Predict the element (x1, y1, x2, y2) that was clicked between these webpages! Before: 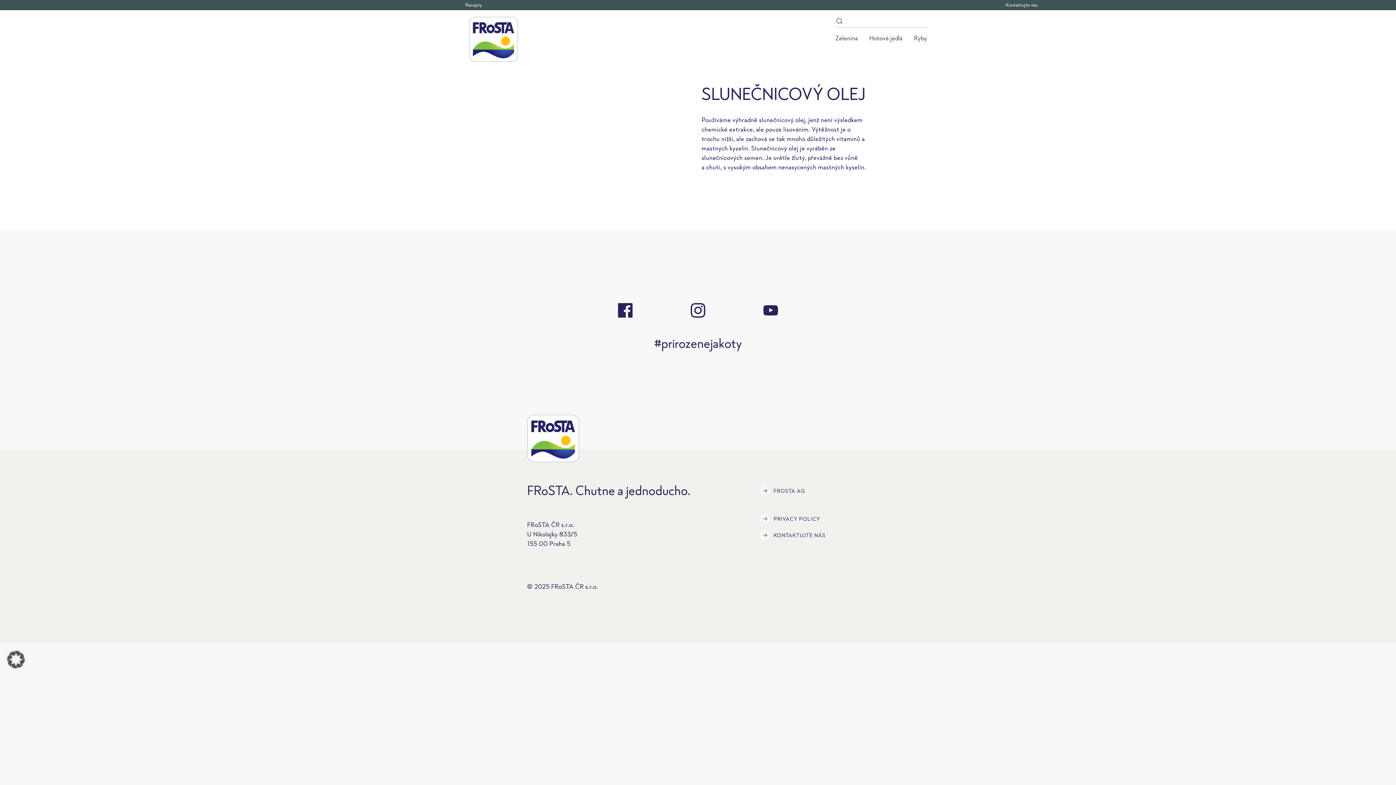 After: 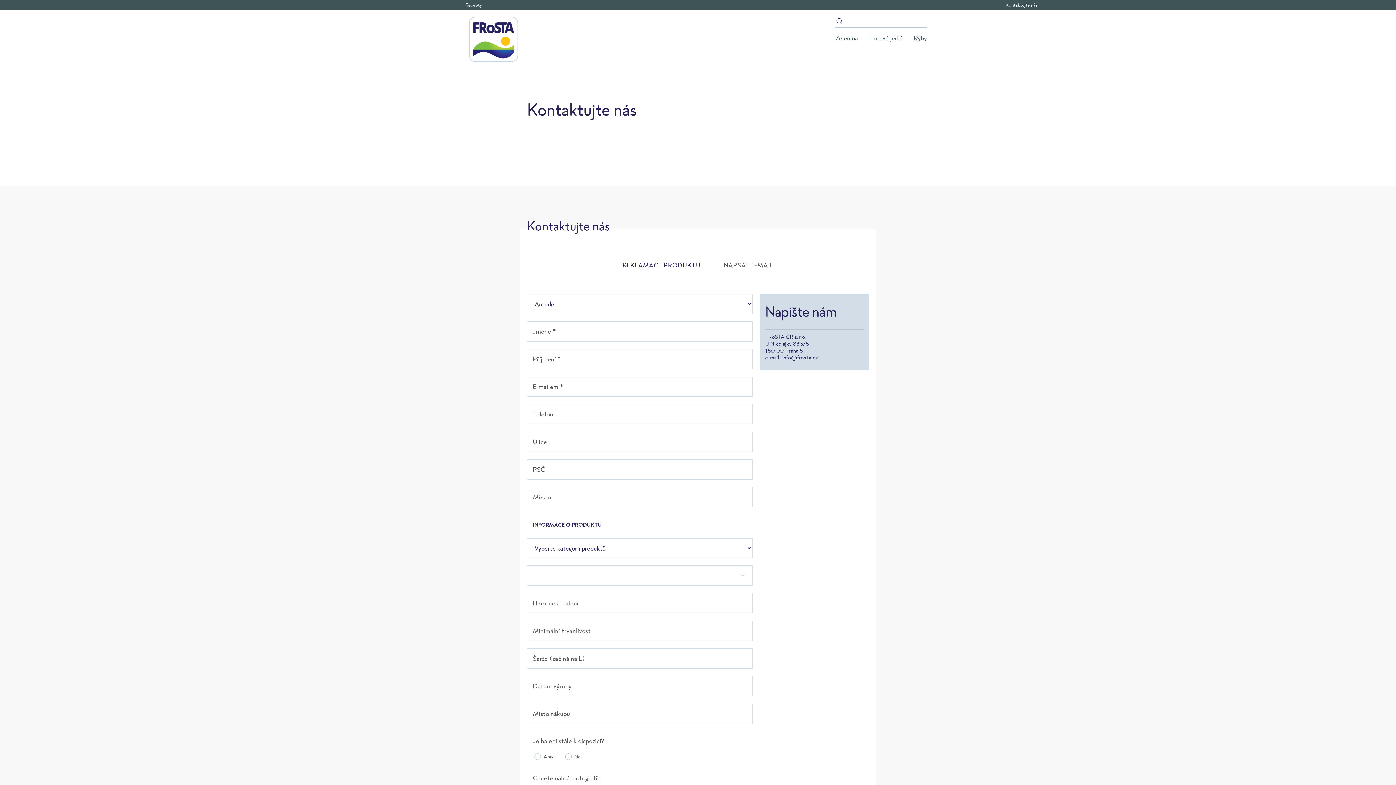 Action: label: KONTAKTUJTE NÁS bbox: (760, 530, 825, 540)